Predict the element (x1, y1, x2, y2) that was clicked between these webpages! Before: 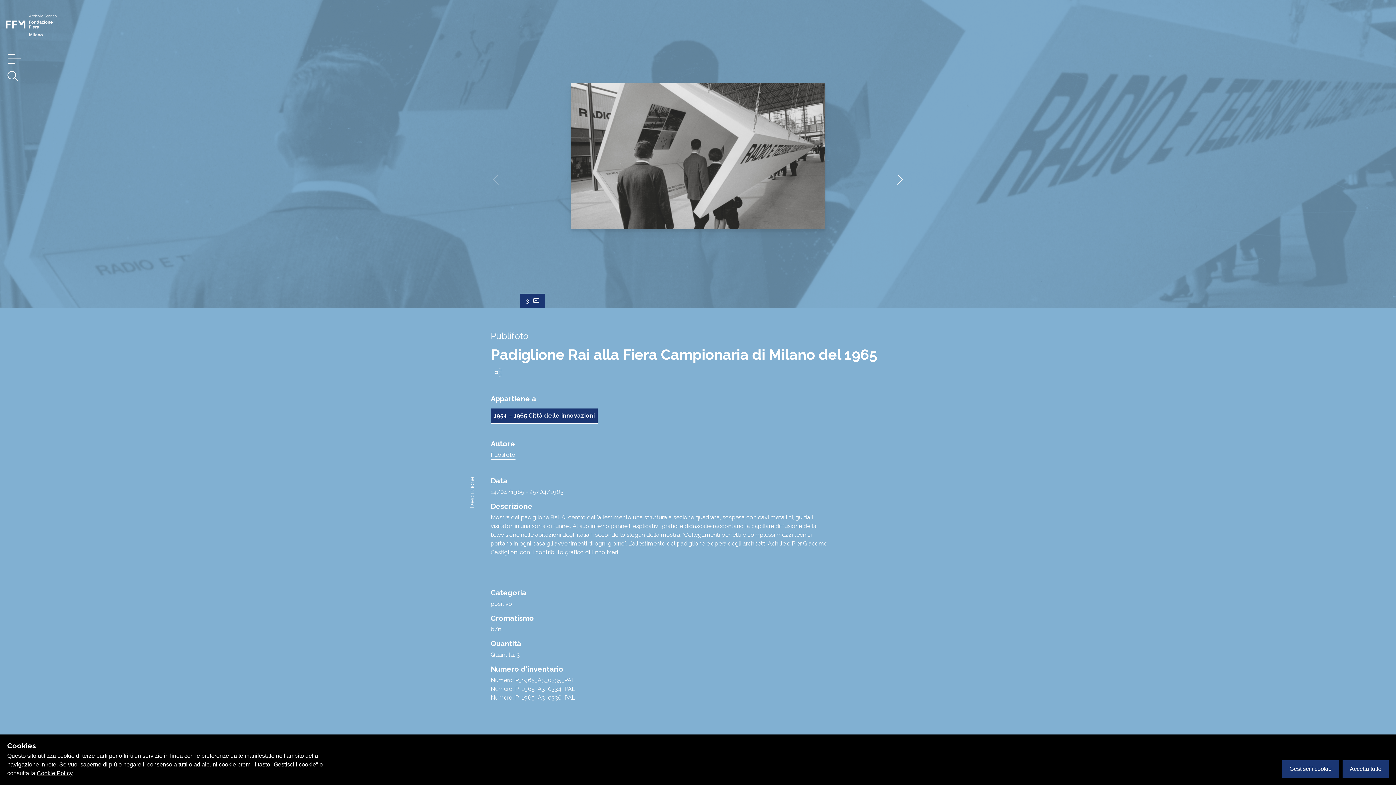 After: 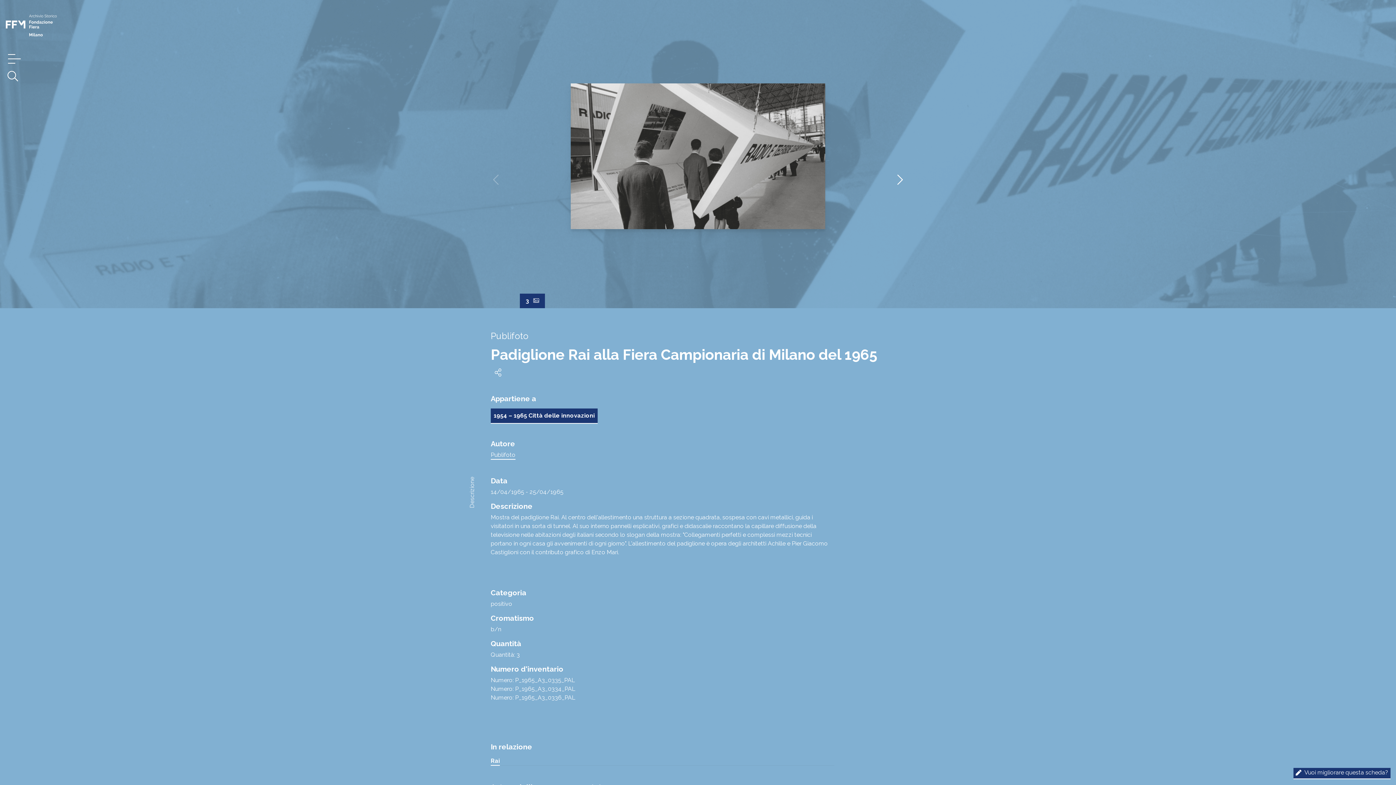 Action: label: Accetta tutto bbox: (1342, 760, 1389, 778)